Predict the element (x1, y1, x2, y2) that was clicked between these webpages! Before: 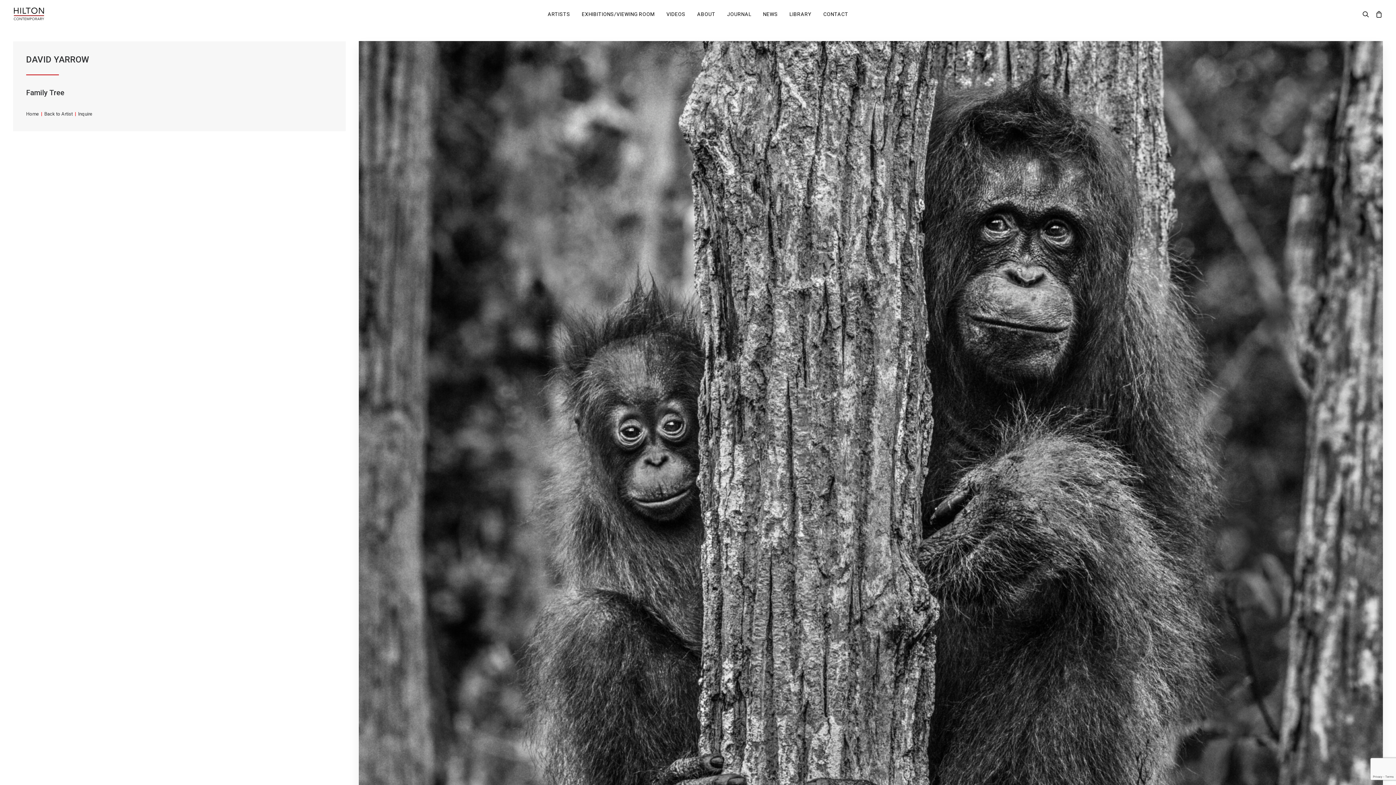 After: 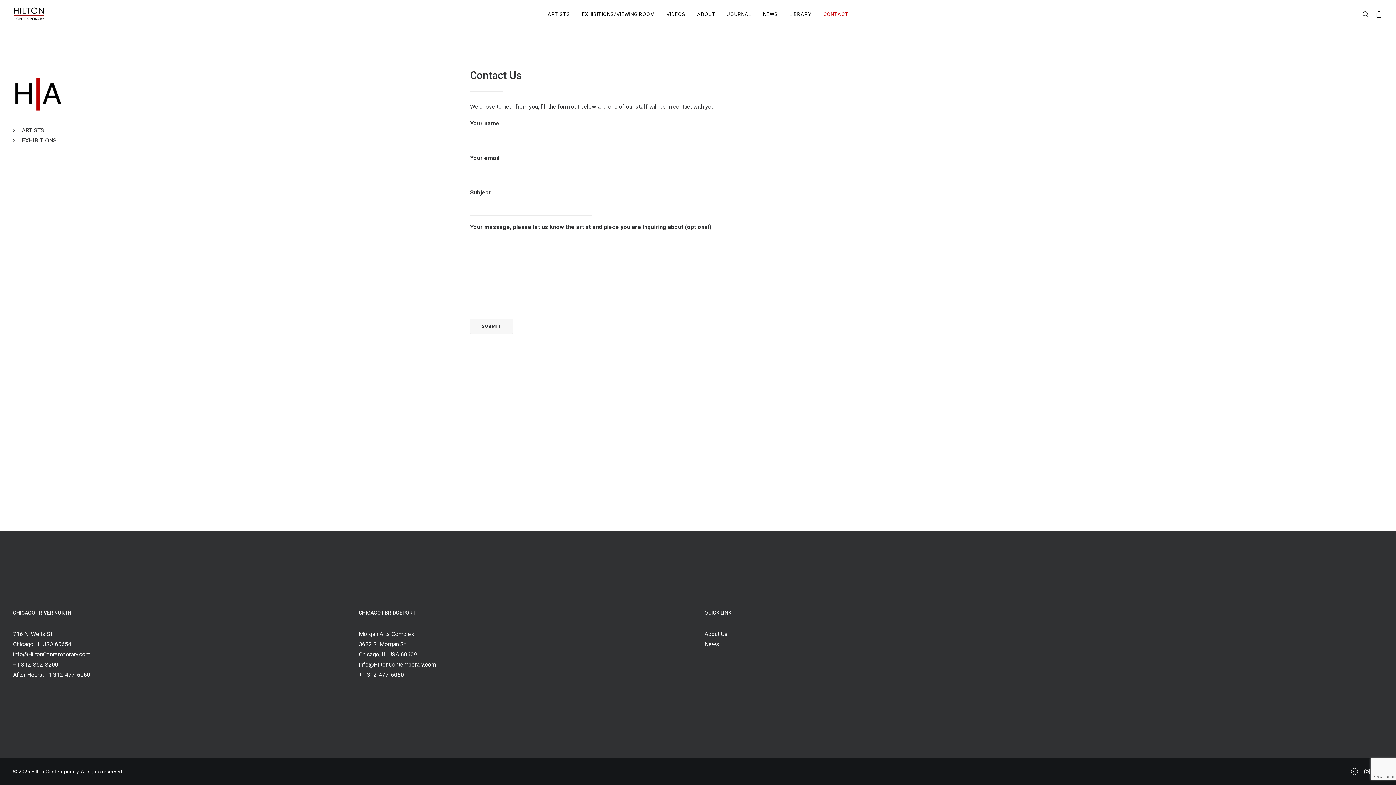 Action: label: CONTACT bbox: (818, 0, 853, 28)